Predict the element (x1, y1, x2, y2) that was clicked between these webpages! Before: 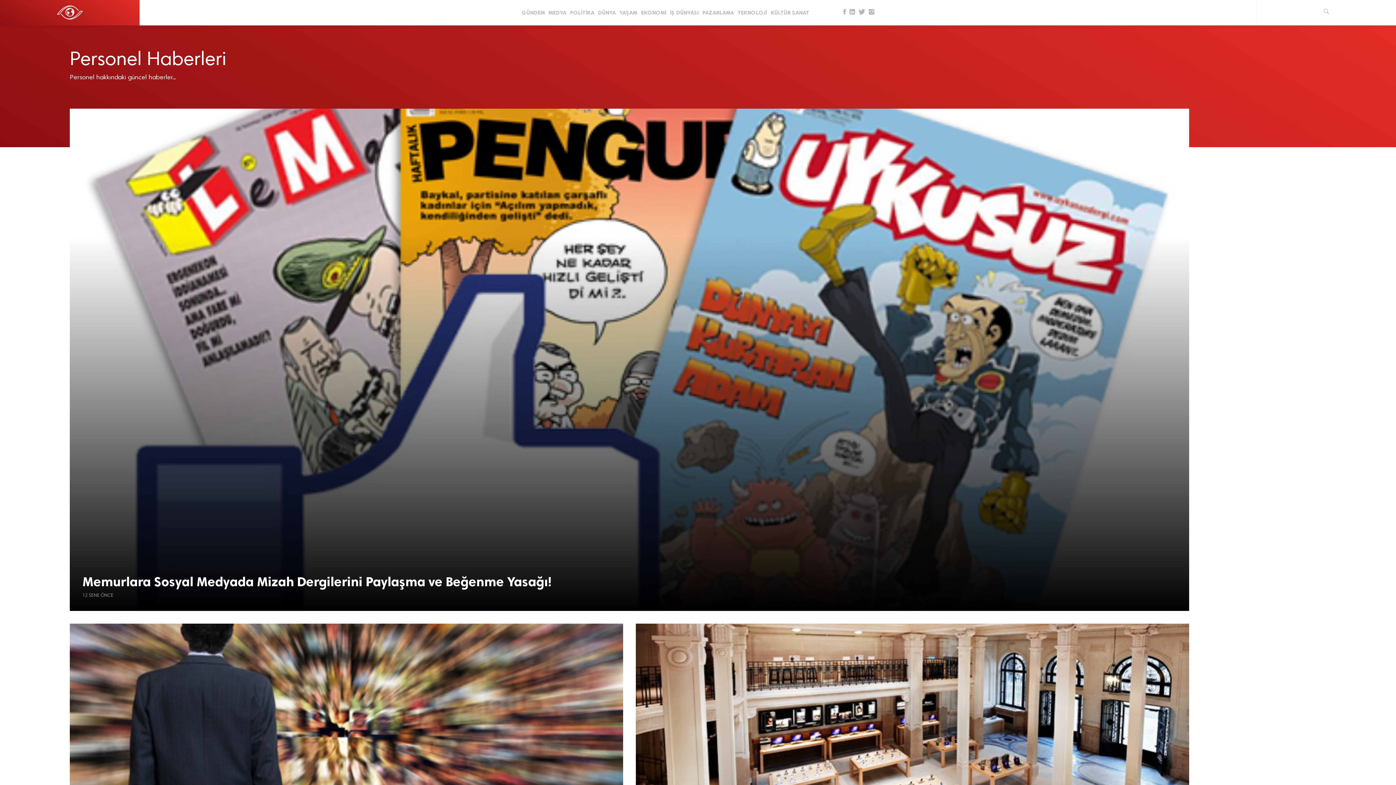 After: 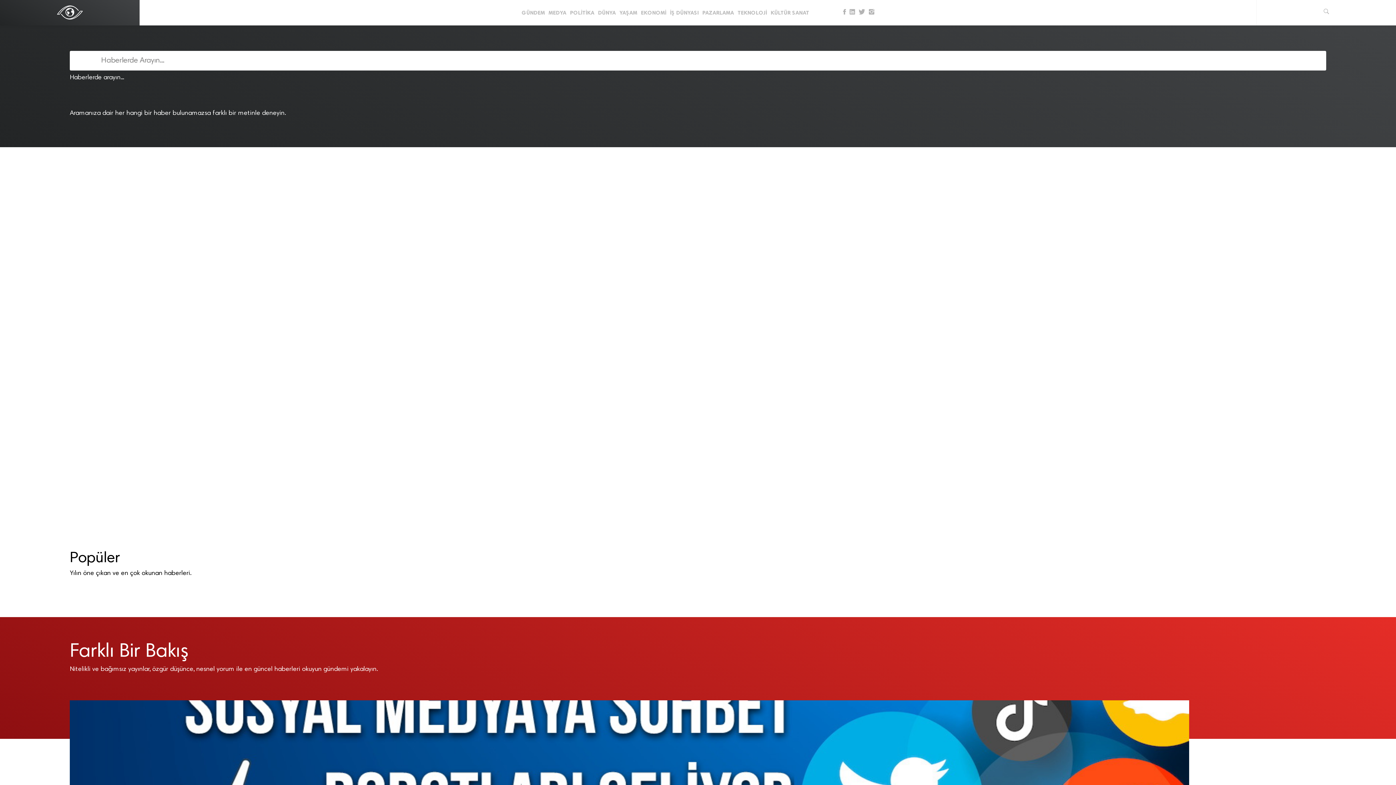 Action: bbox: (1324, 9, 1329, 15)